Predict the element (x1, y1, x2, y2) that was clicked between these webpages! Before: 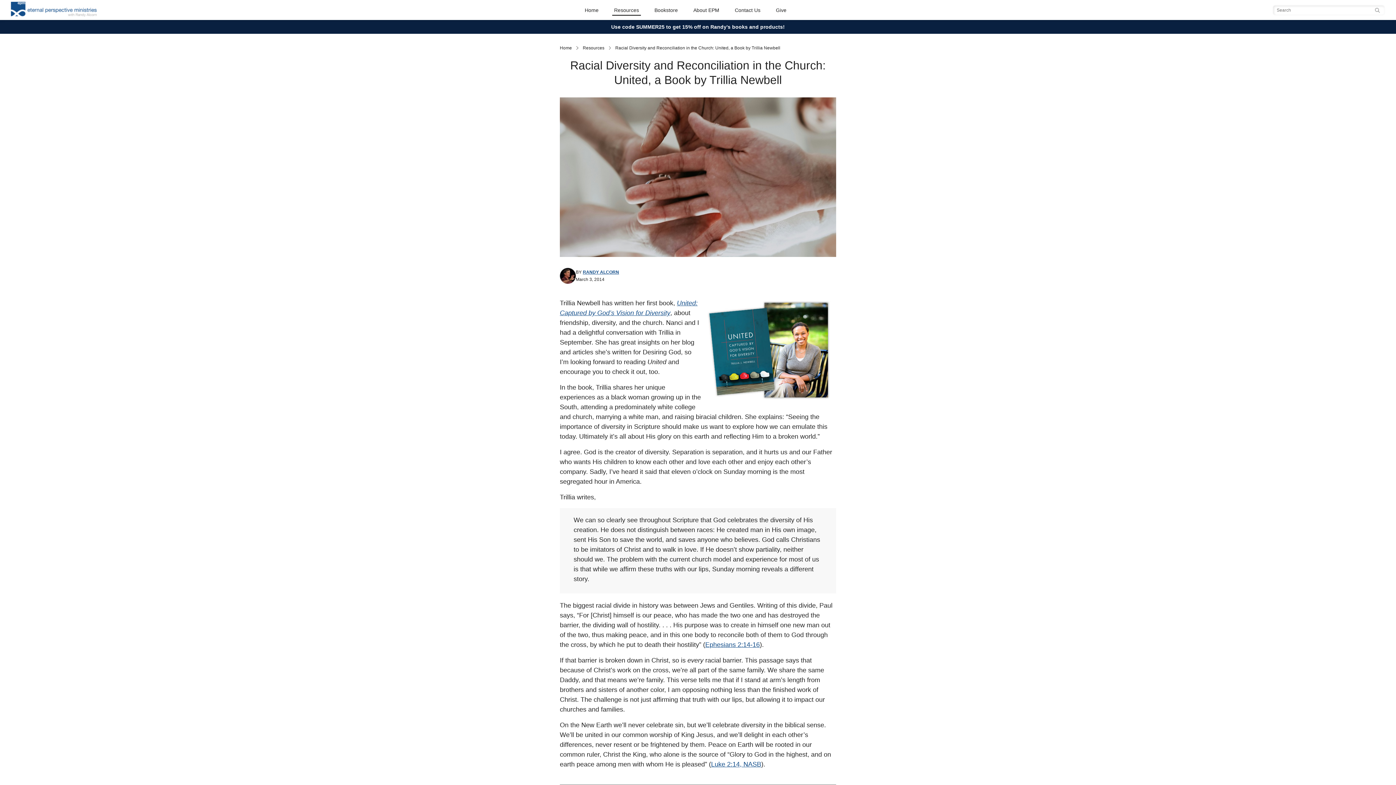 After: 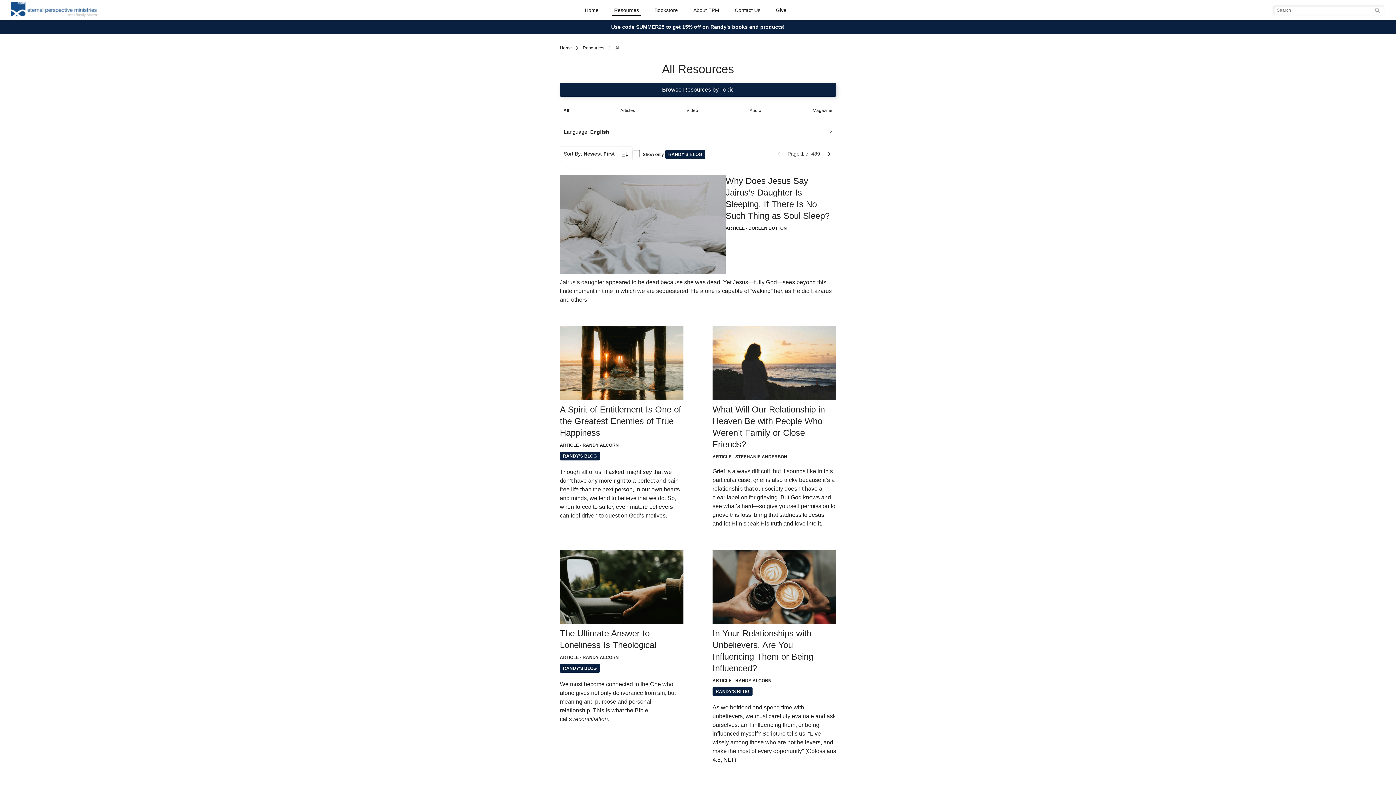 Action: label: Resources bbox: (582, 45, 604, 50)